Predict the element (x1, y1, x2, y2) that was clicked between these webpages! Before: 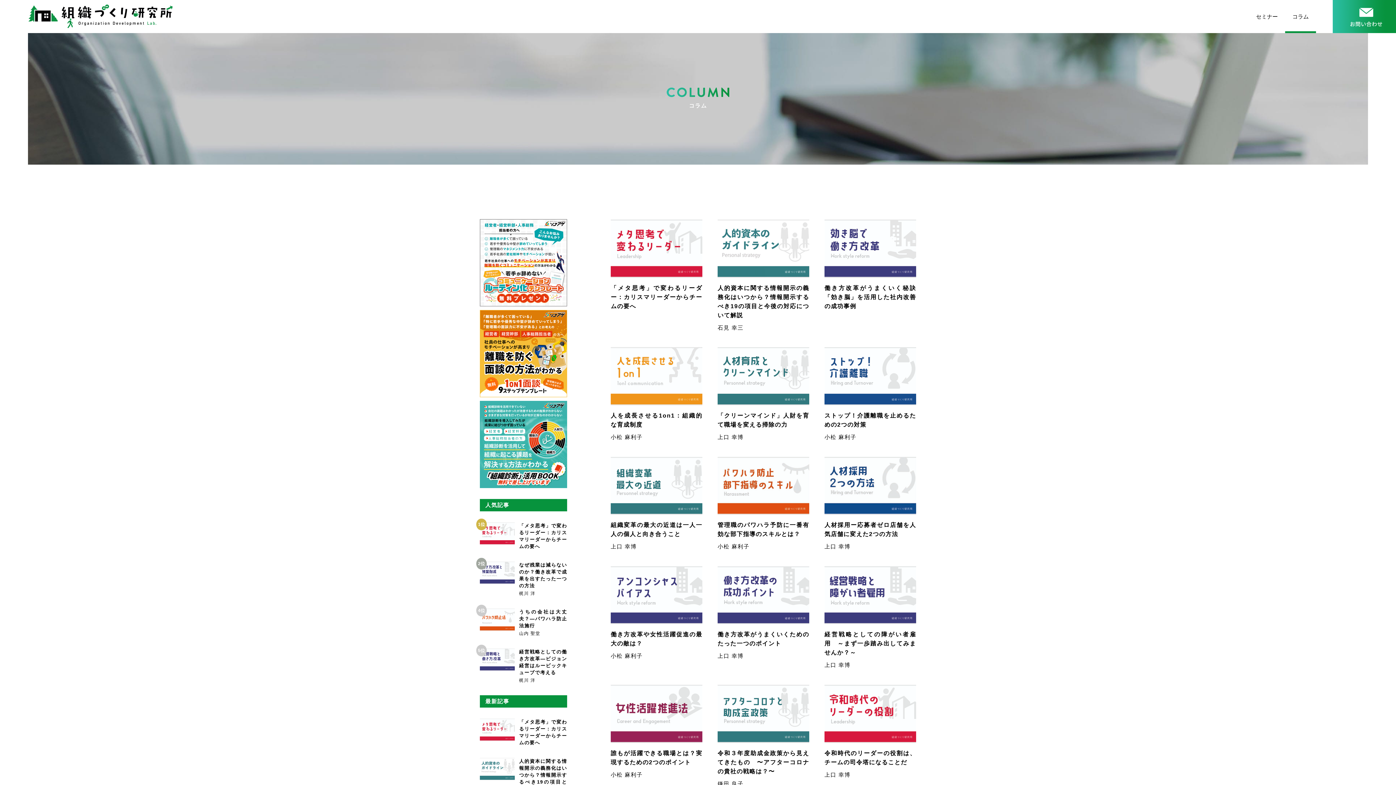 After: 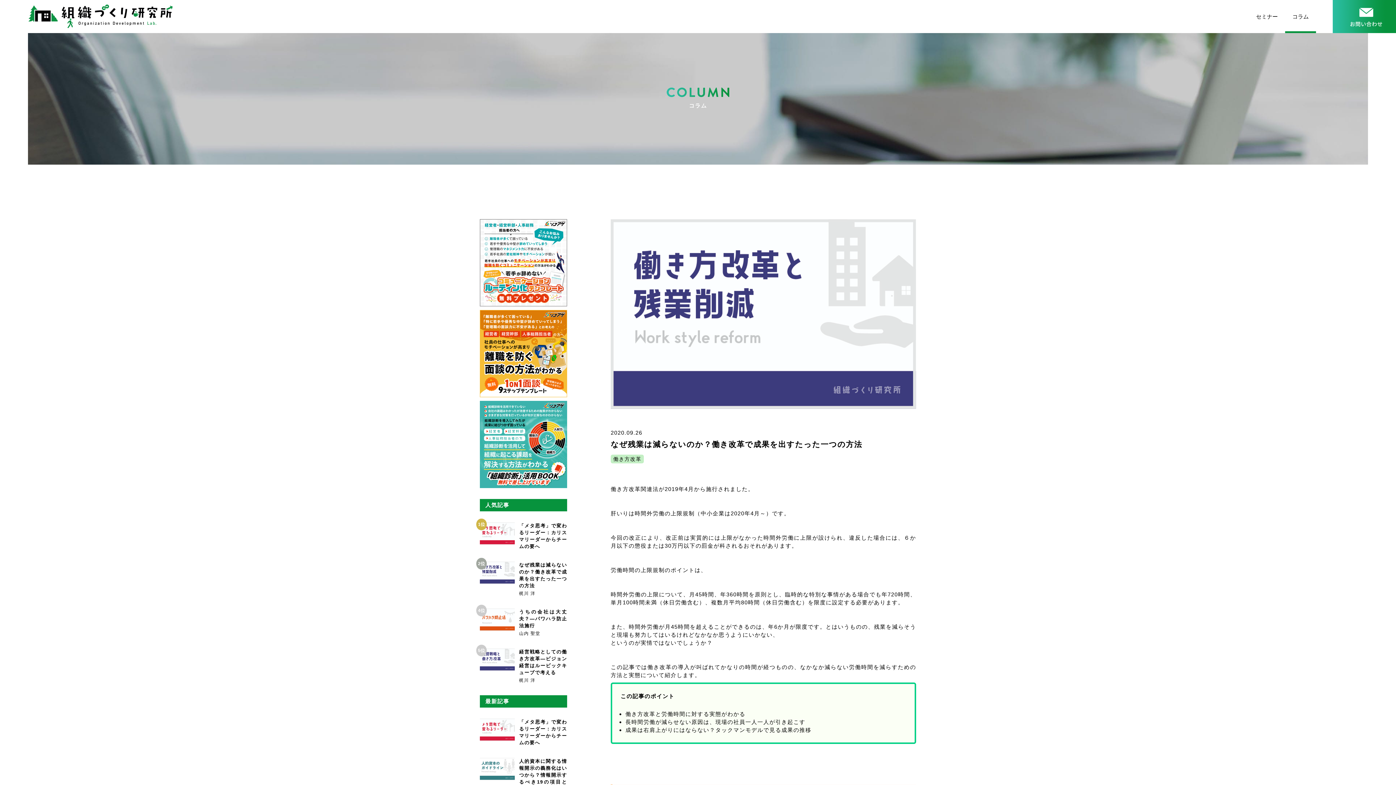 Action: bbox: (479, 561, 514, 584)